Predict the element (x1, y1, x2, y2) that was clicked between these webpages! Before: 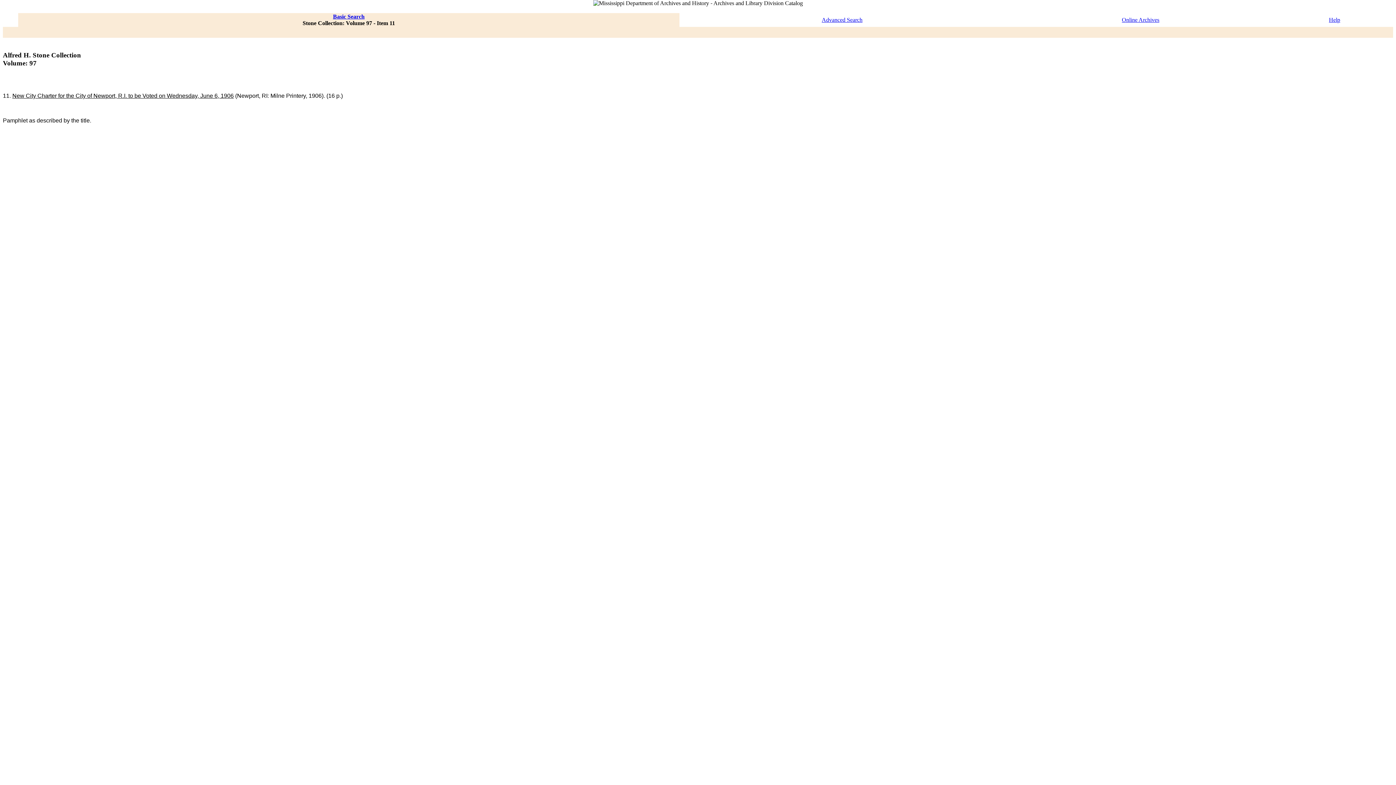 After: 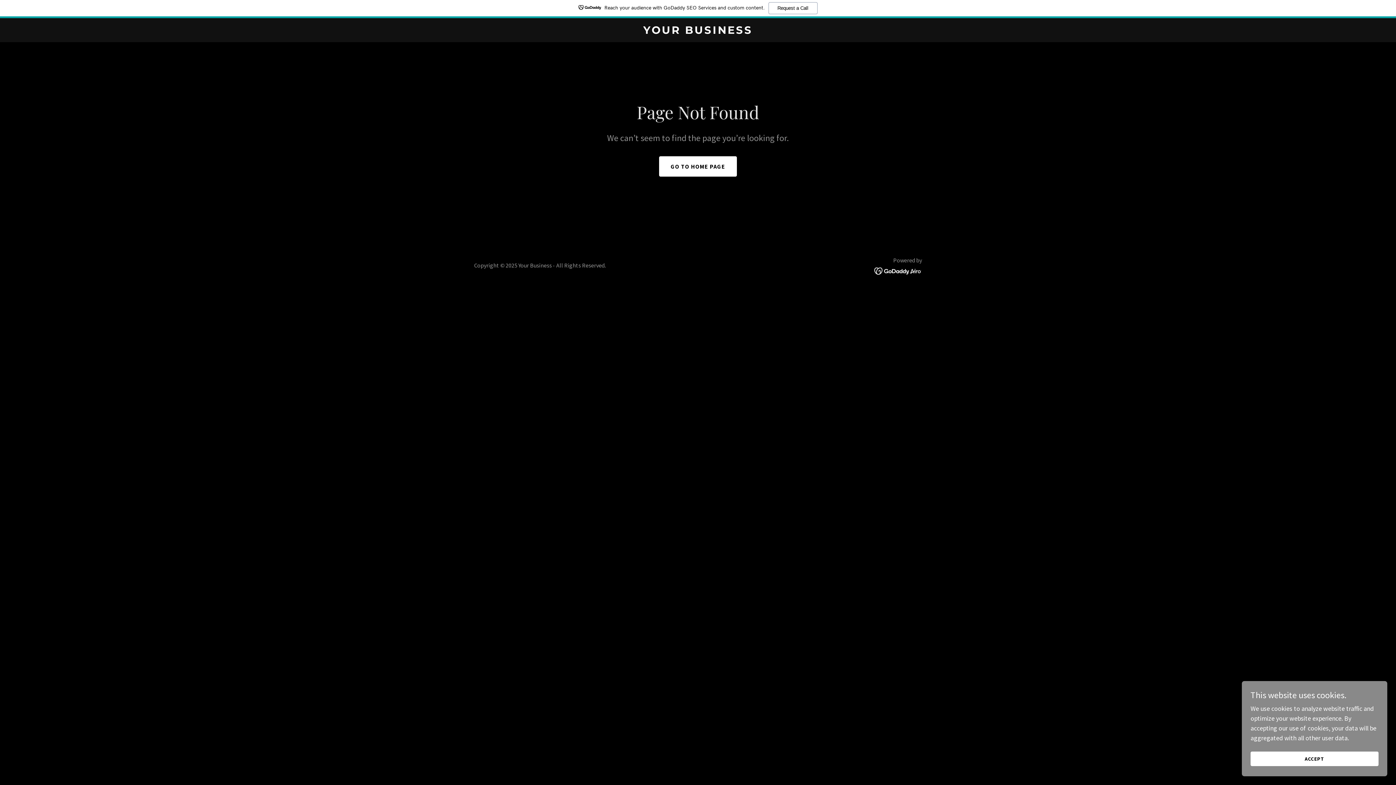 Action: label: Advanced Search bbox: (822, 16, 862, 22)